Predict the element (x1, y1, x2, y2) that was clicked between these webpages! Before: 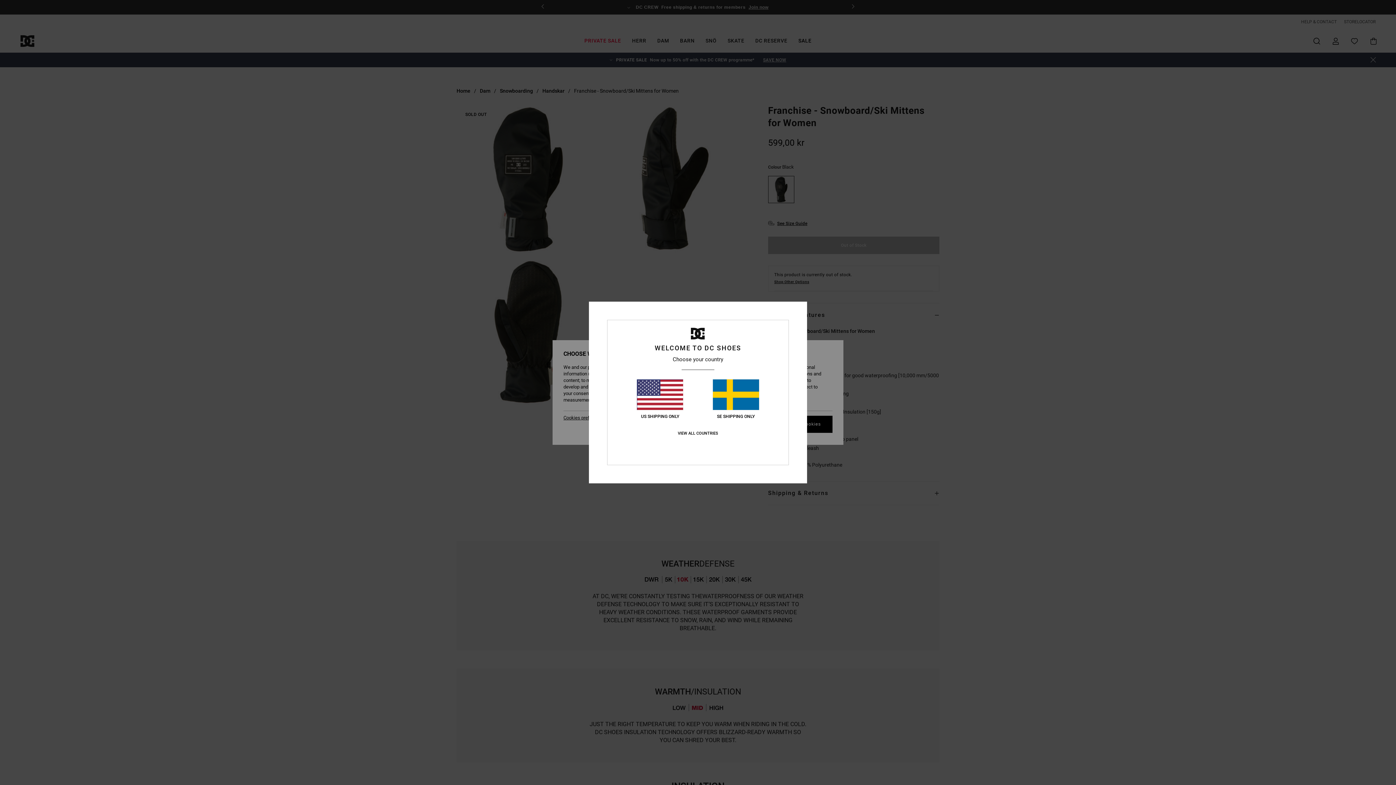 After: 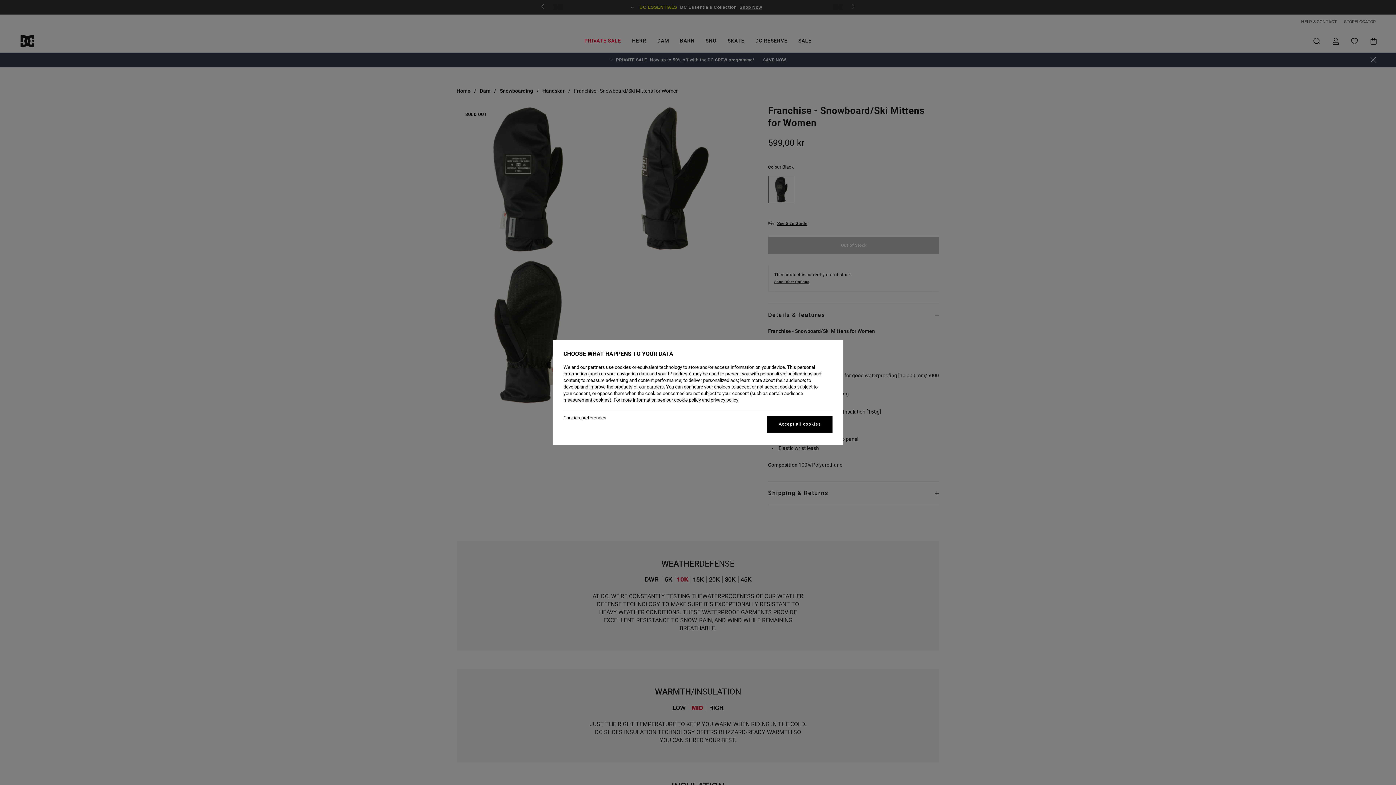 Action: label: SE SHIPPING ONLY bbox: (712, 379, 759, 419)